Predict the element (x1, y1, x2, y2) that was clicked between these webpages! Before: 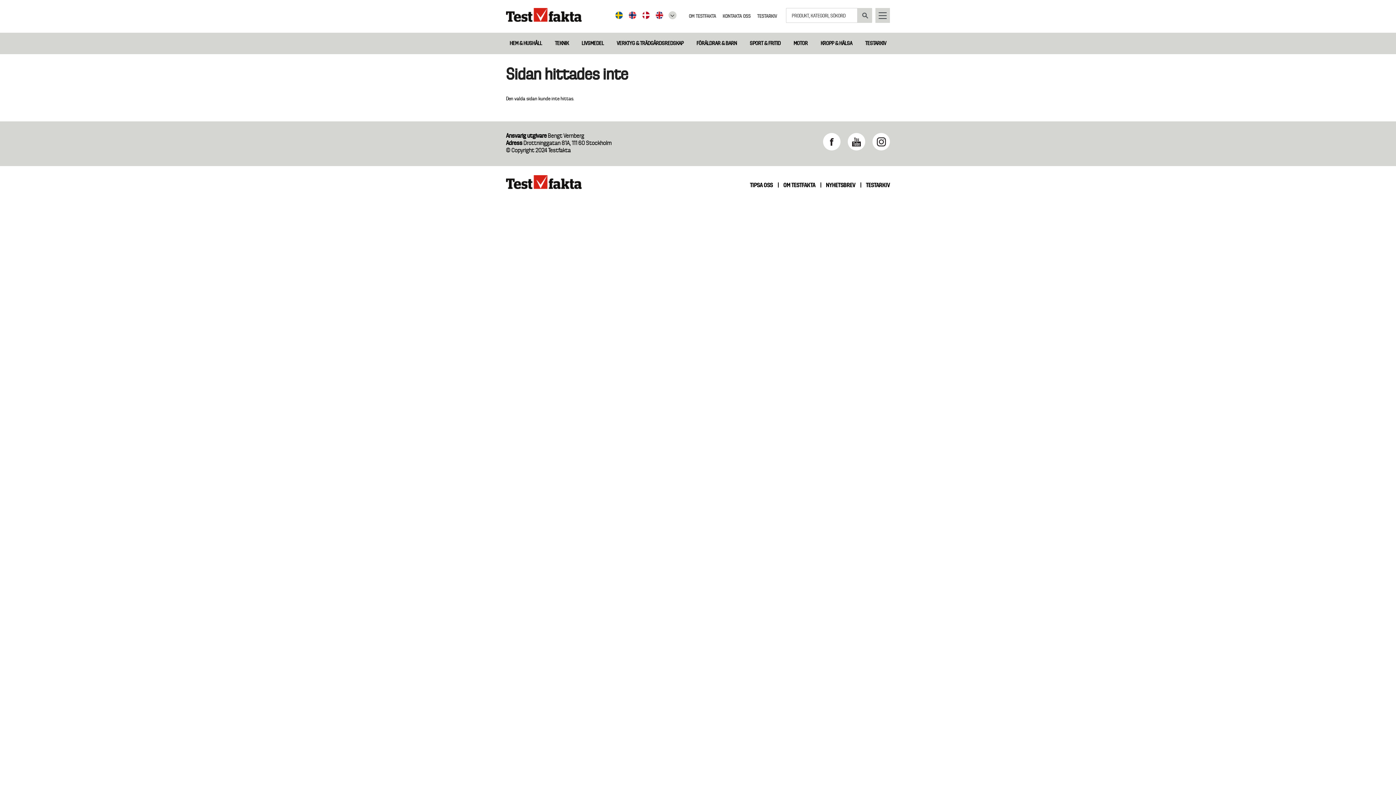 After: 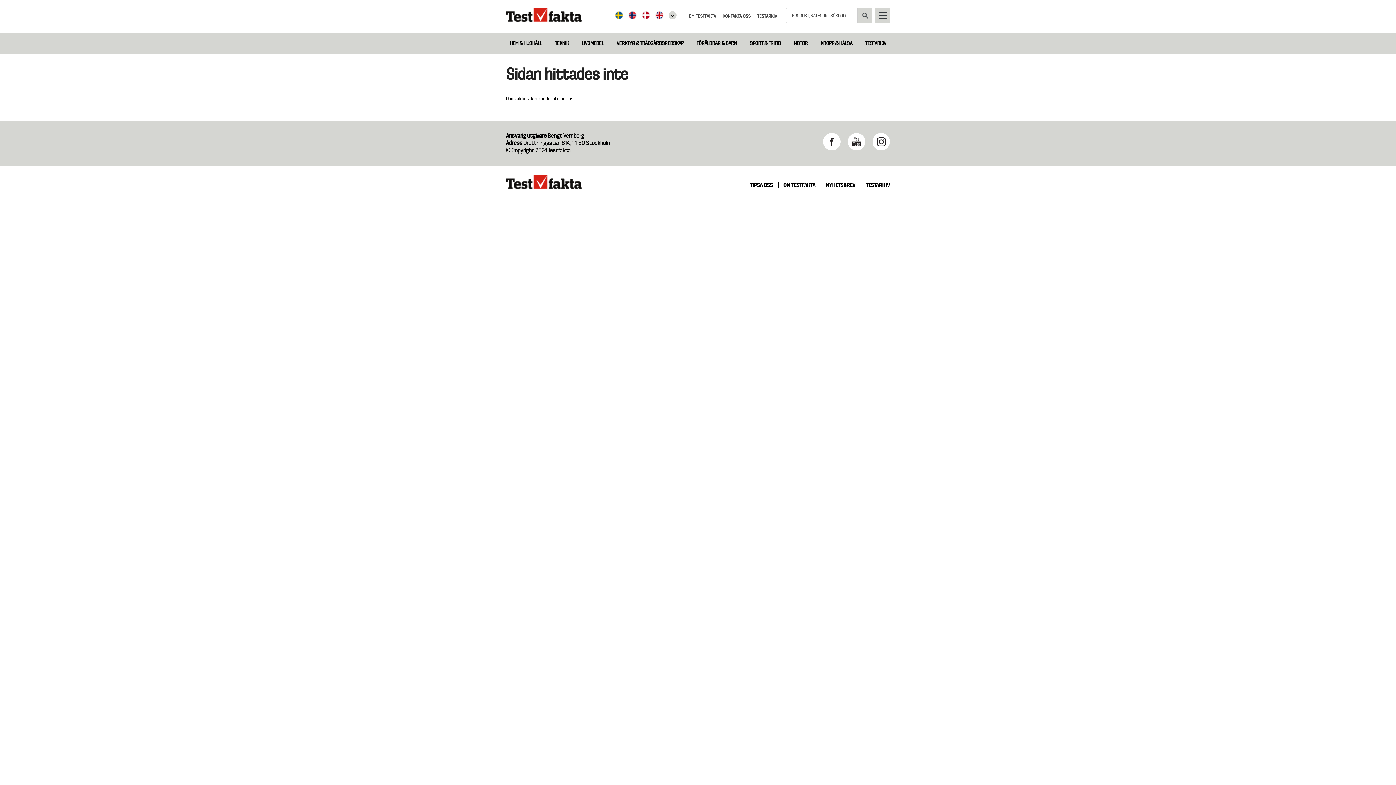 Action: bbox: (872, 133, 890, 150) label: Instagram